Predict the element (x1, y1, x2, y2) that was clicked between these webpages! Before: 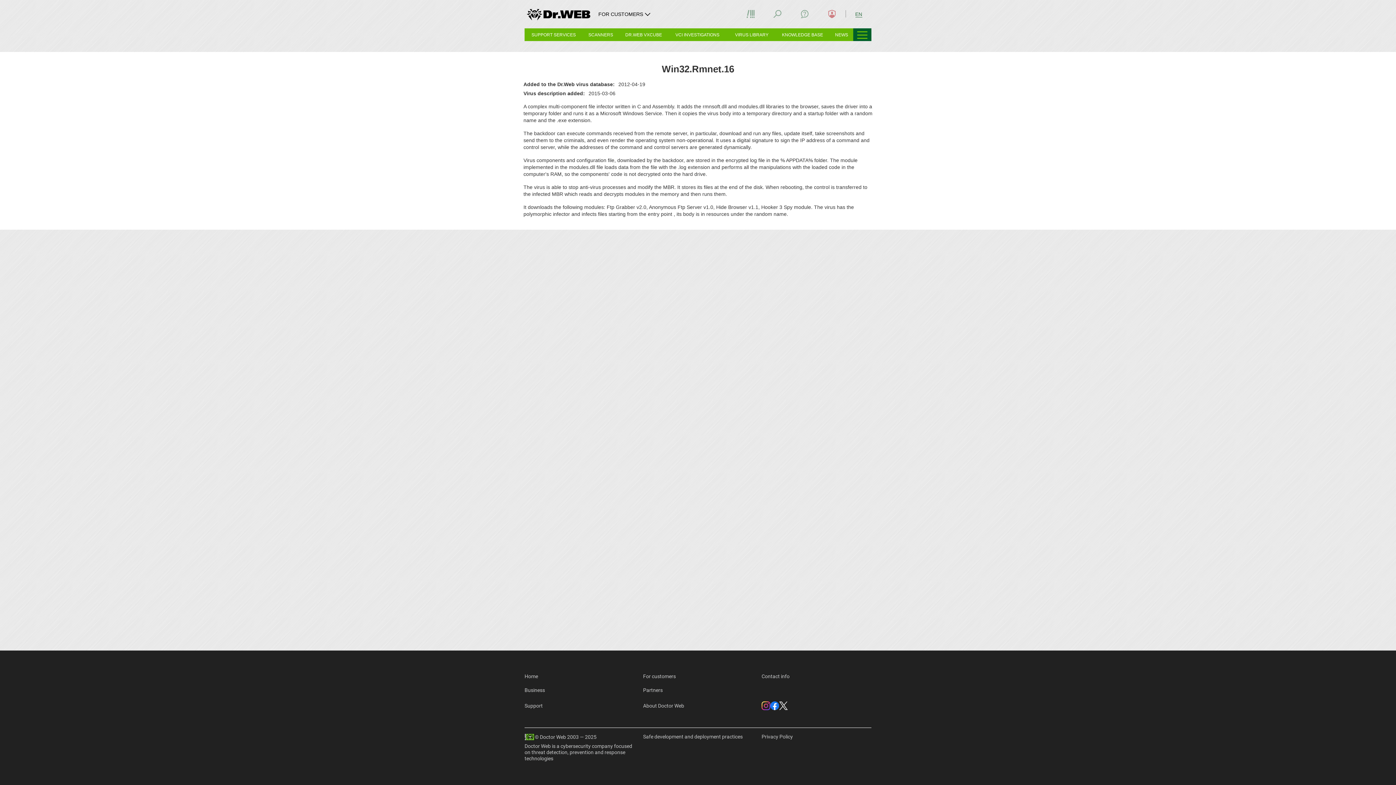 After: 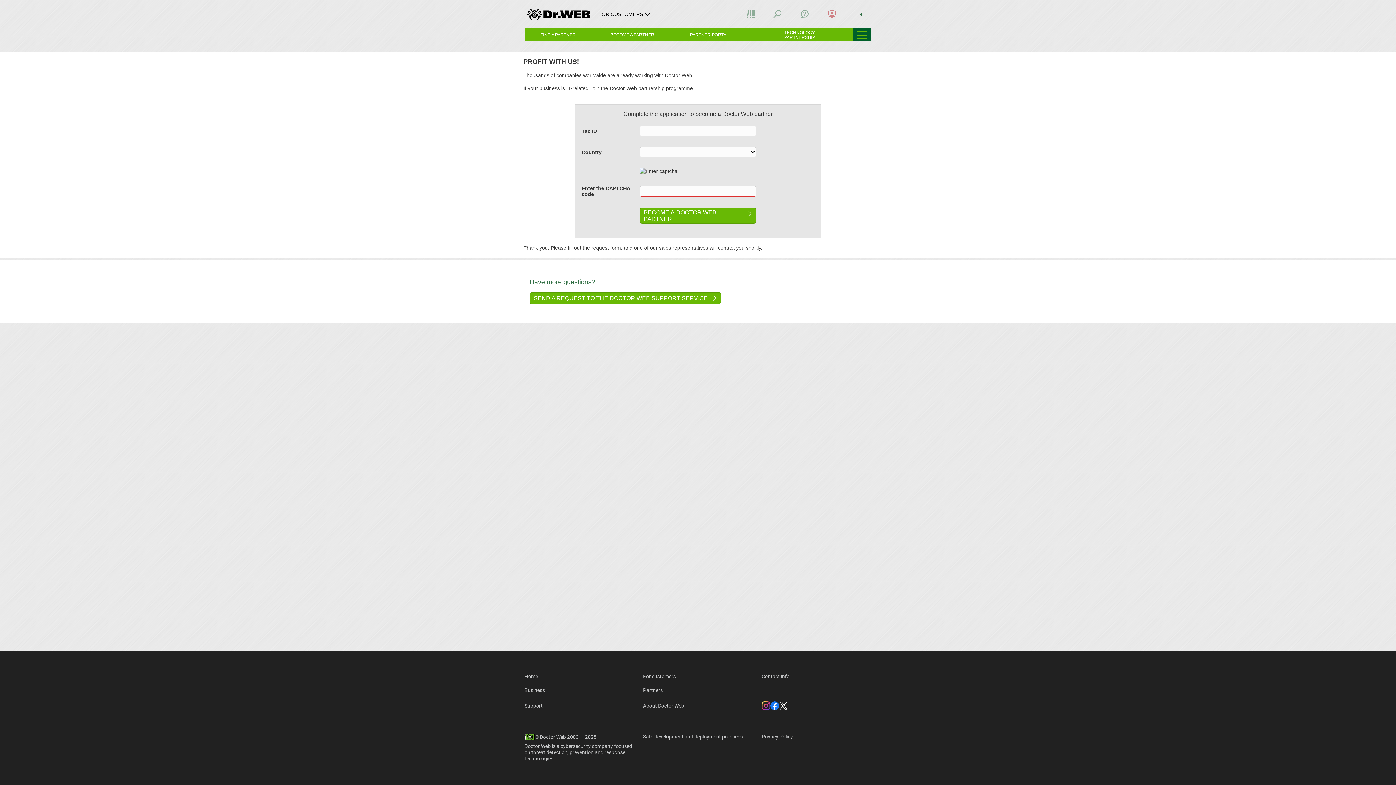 Action: bbox: (643, 688, 662, 693) label: Partners